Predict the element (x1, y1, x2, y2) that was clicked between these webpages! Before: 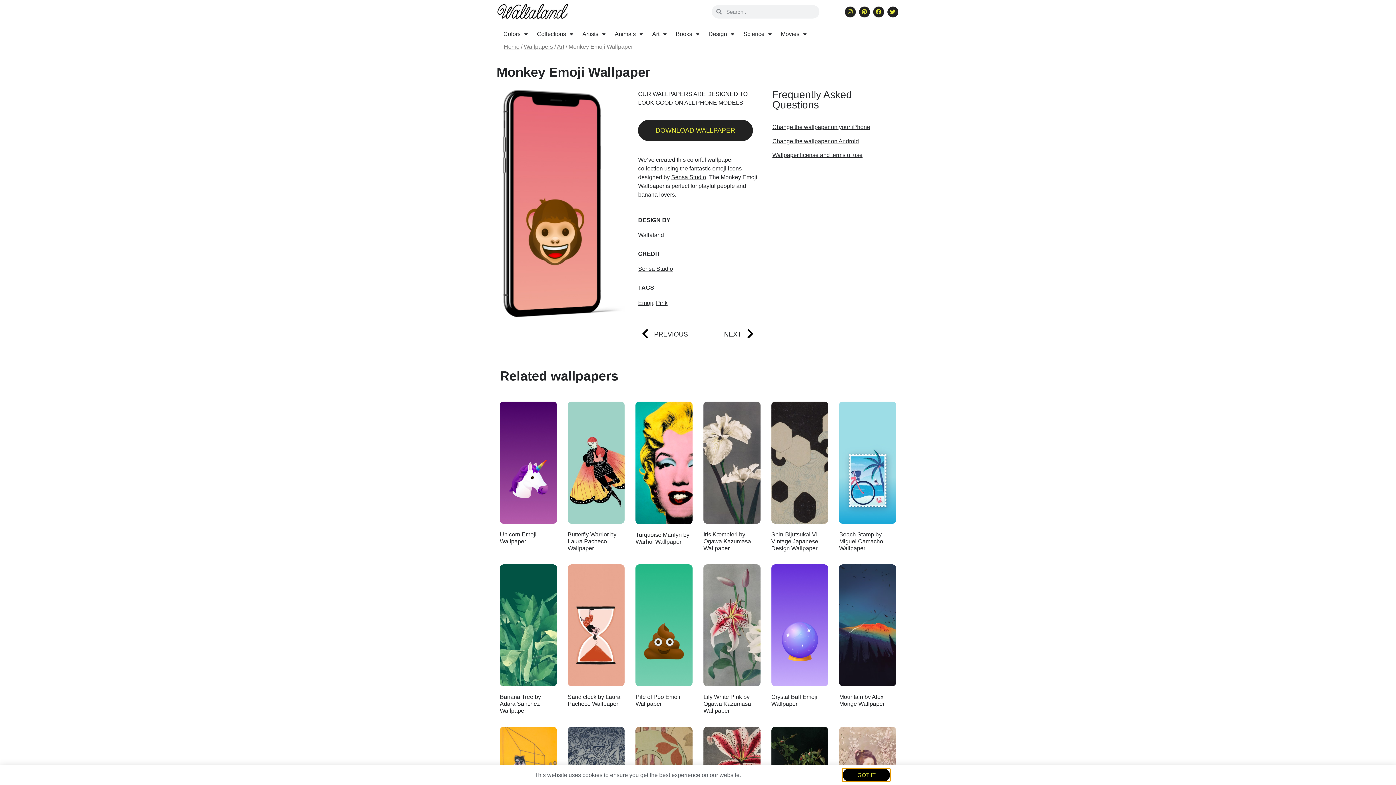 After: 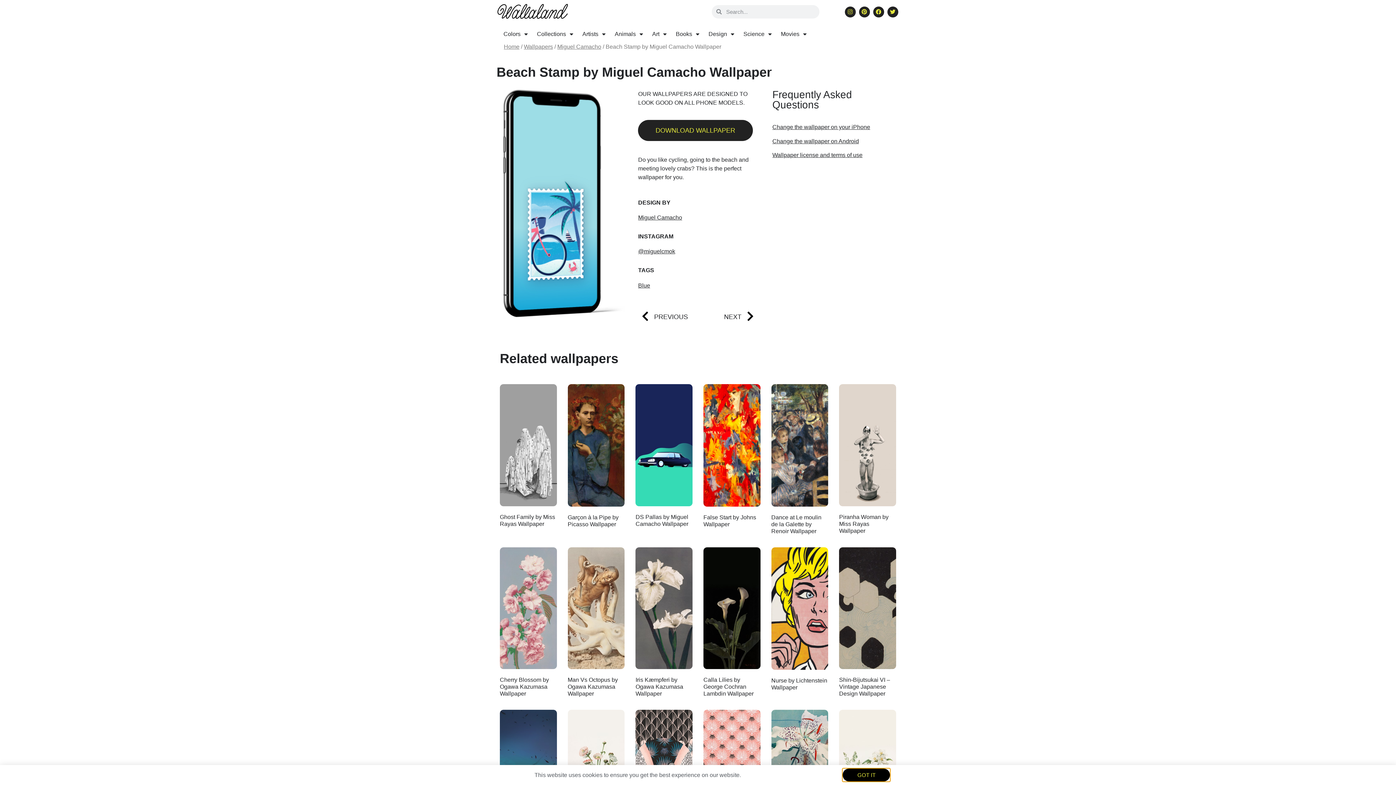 Action: bbox: (839, 531, 883, 551) label: Beach Stamp by Miguel Camacho Wallpaper